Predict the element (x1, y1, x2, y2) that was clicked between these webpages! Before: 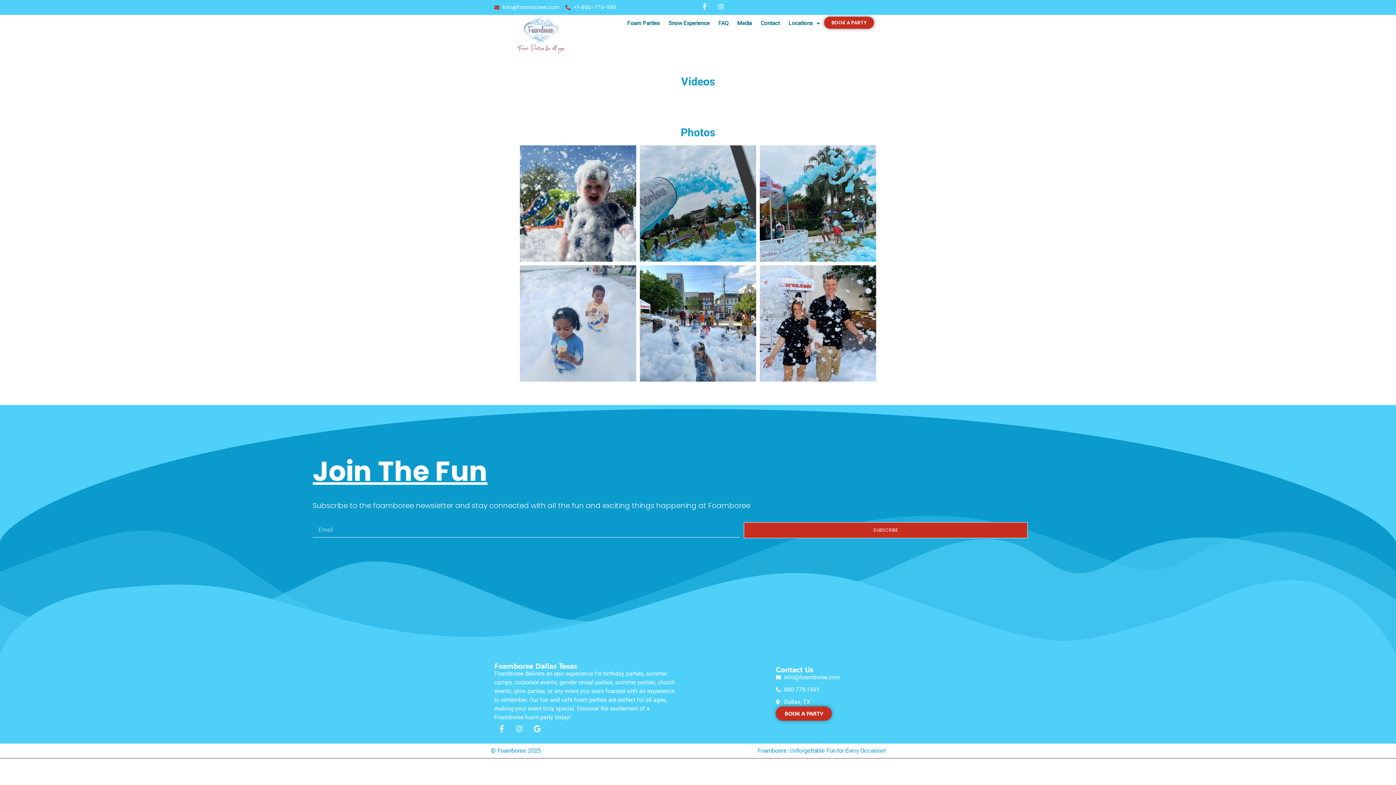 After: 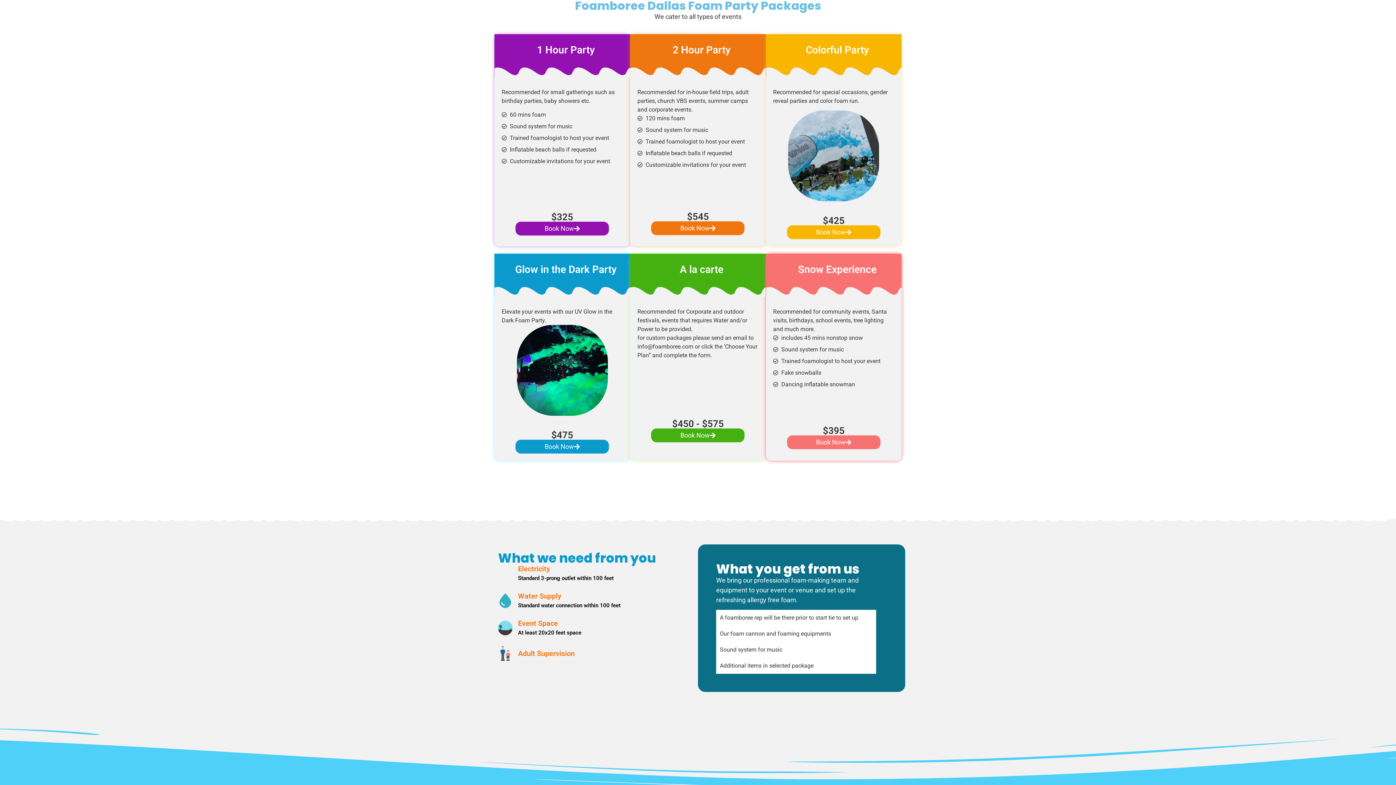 Action: bbox: (623, 14, 664, 31) label: Foam Parties